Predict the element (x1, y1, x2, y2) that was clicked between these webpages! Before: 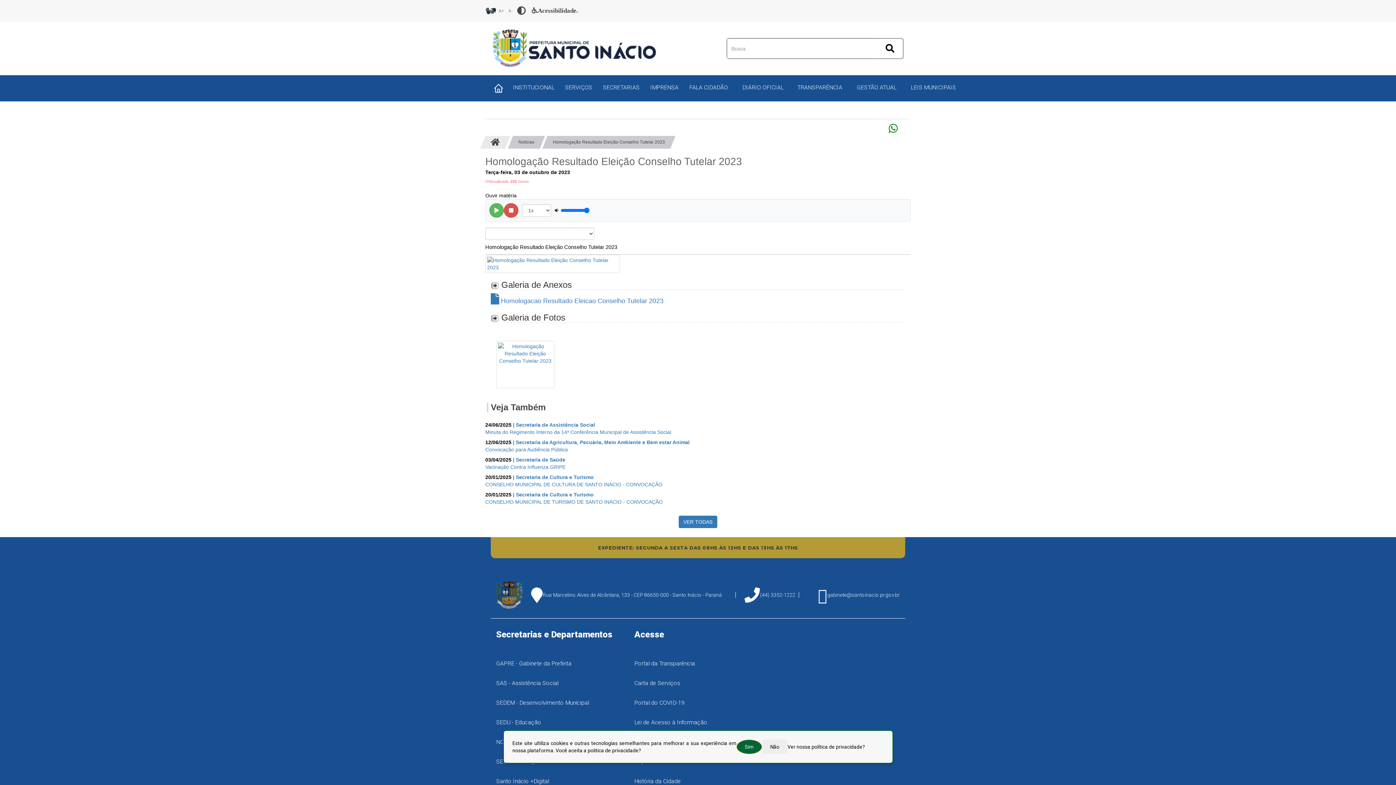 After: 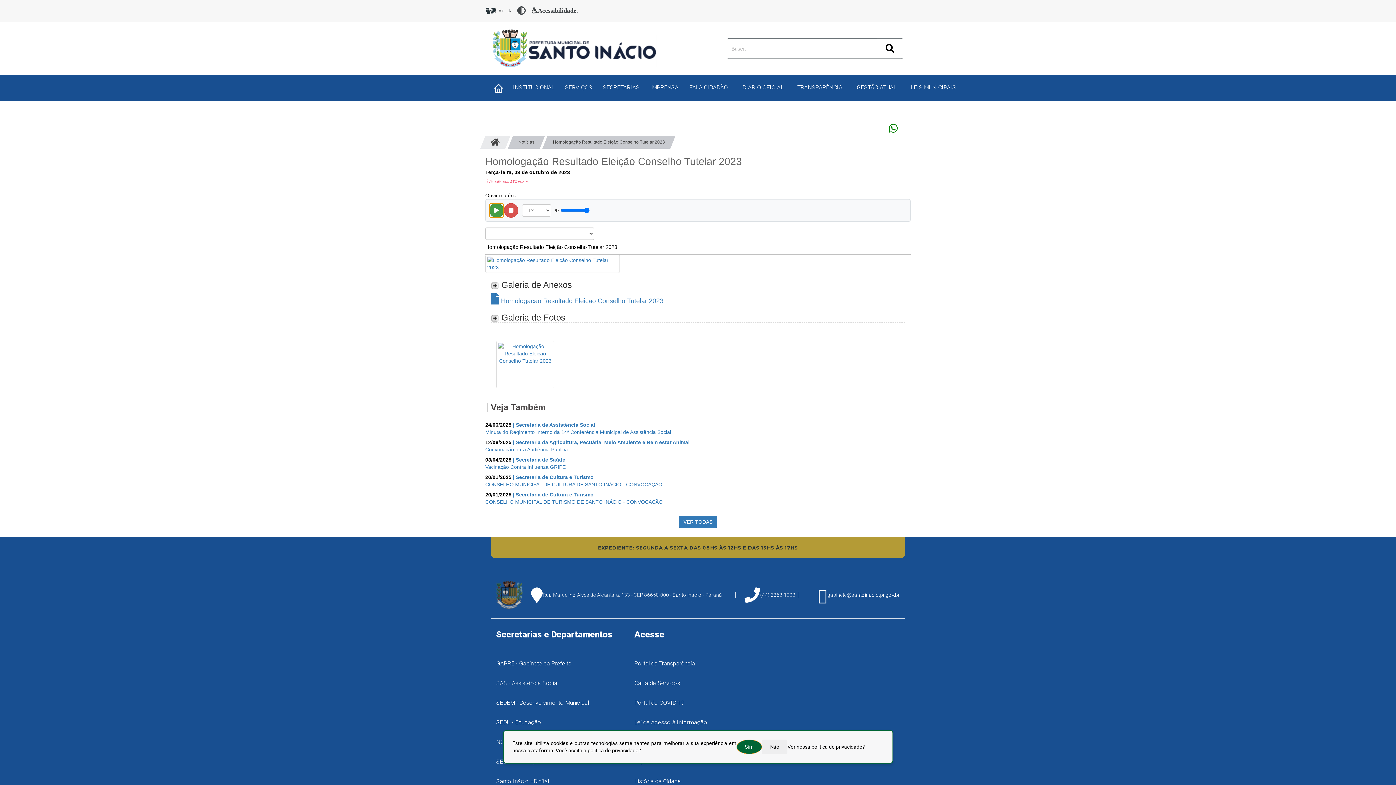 Action: bbox: (489, 203, 504, 217)